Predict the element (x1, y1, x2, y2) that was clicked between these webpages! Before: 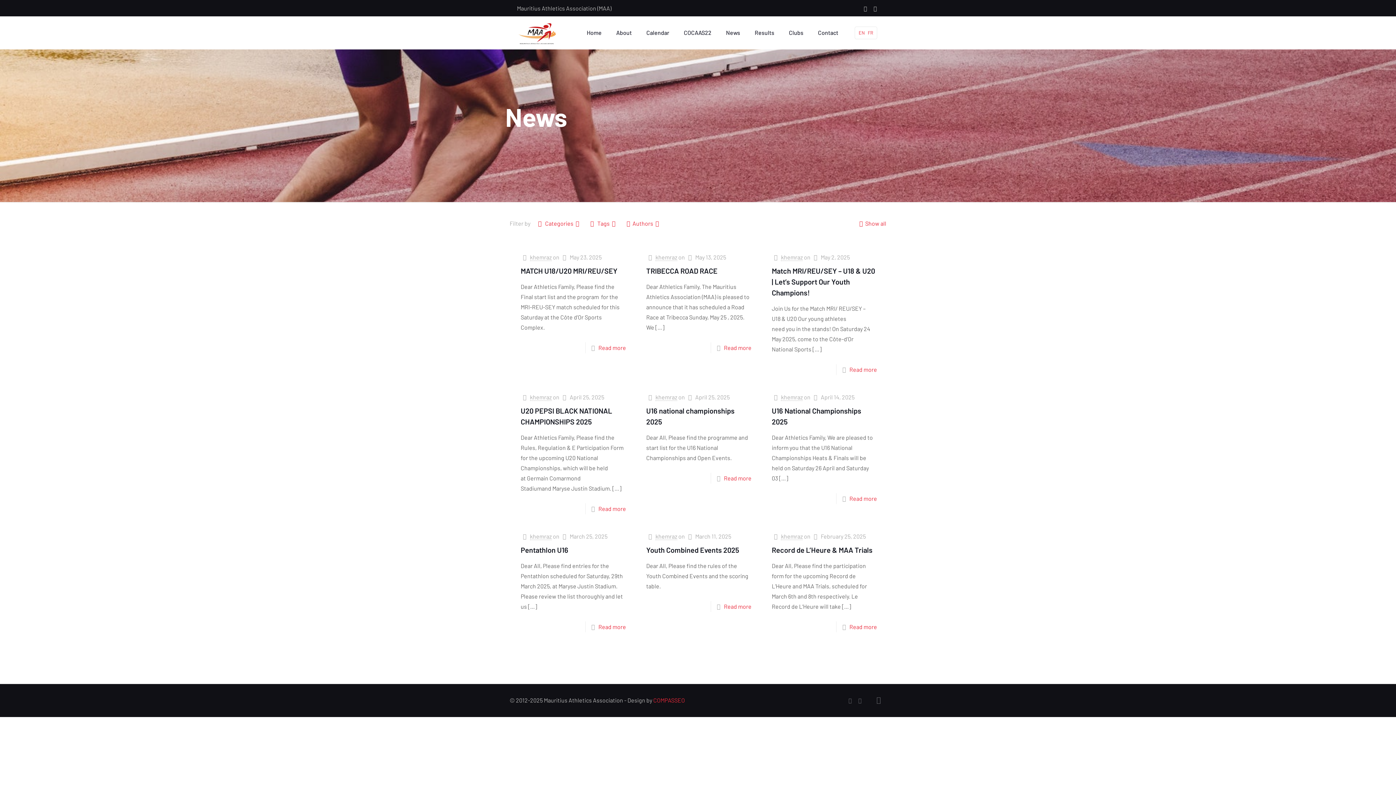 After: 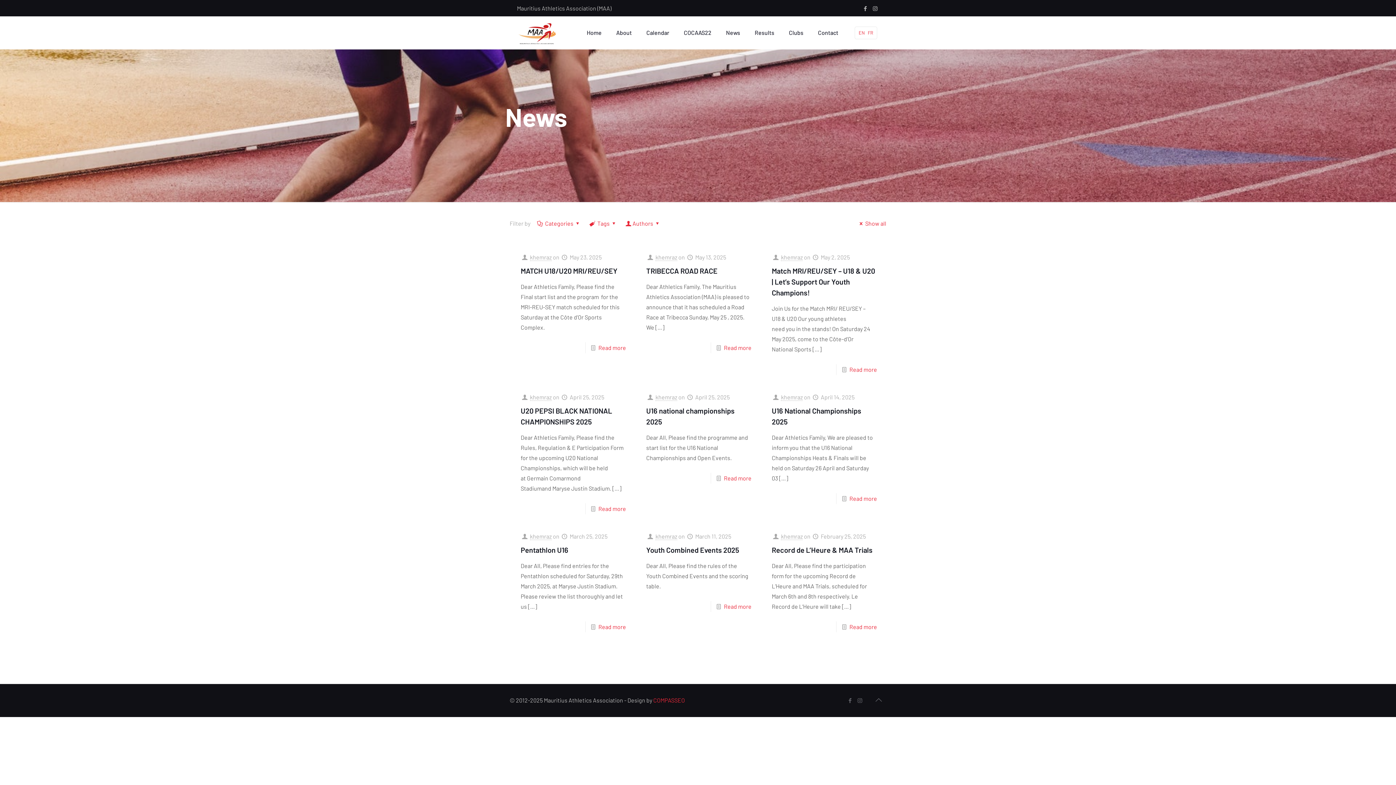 Action: label: EN bbox: (858, 29, 865, 35)